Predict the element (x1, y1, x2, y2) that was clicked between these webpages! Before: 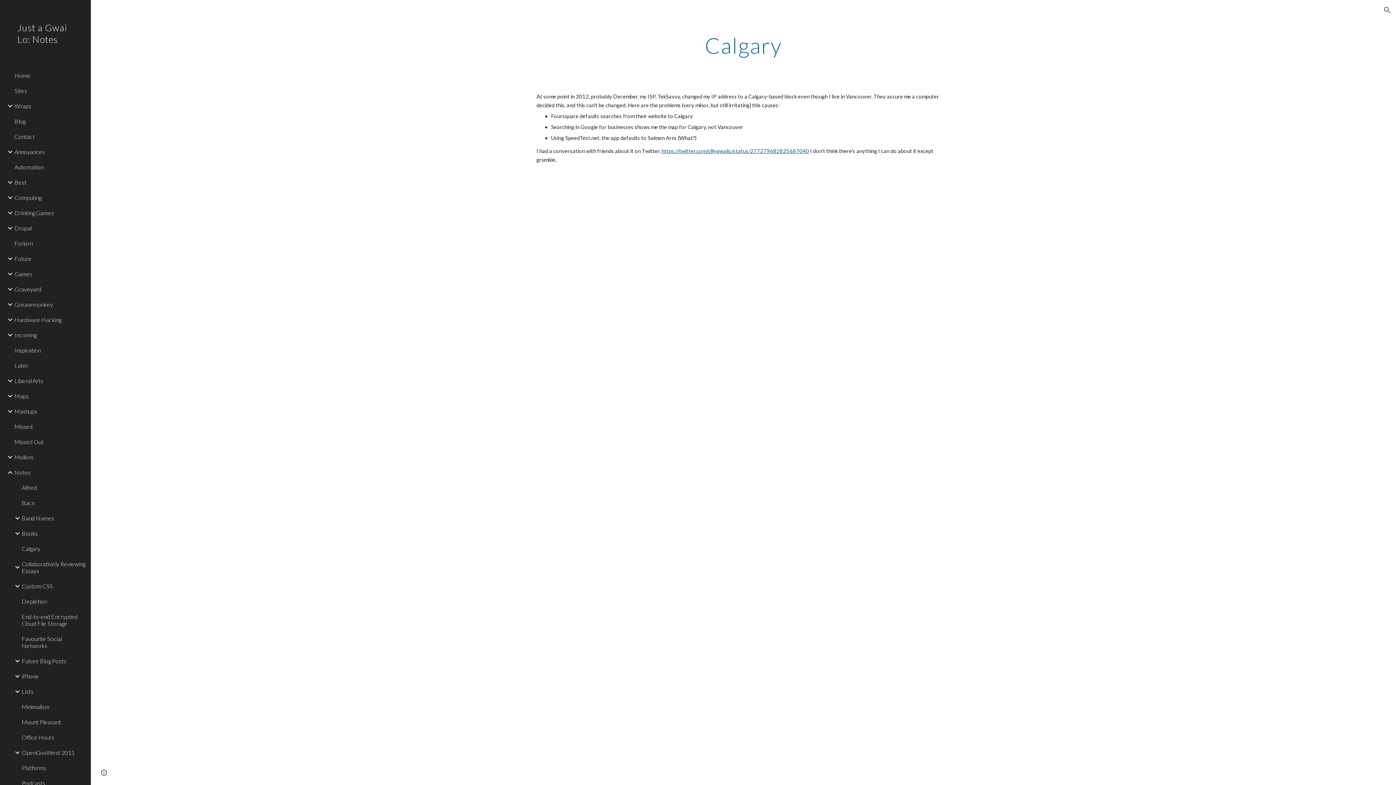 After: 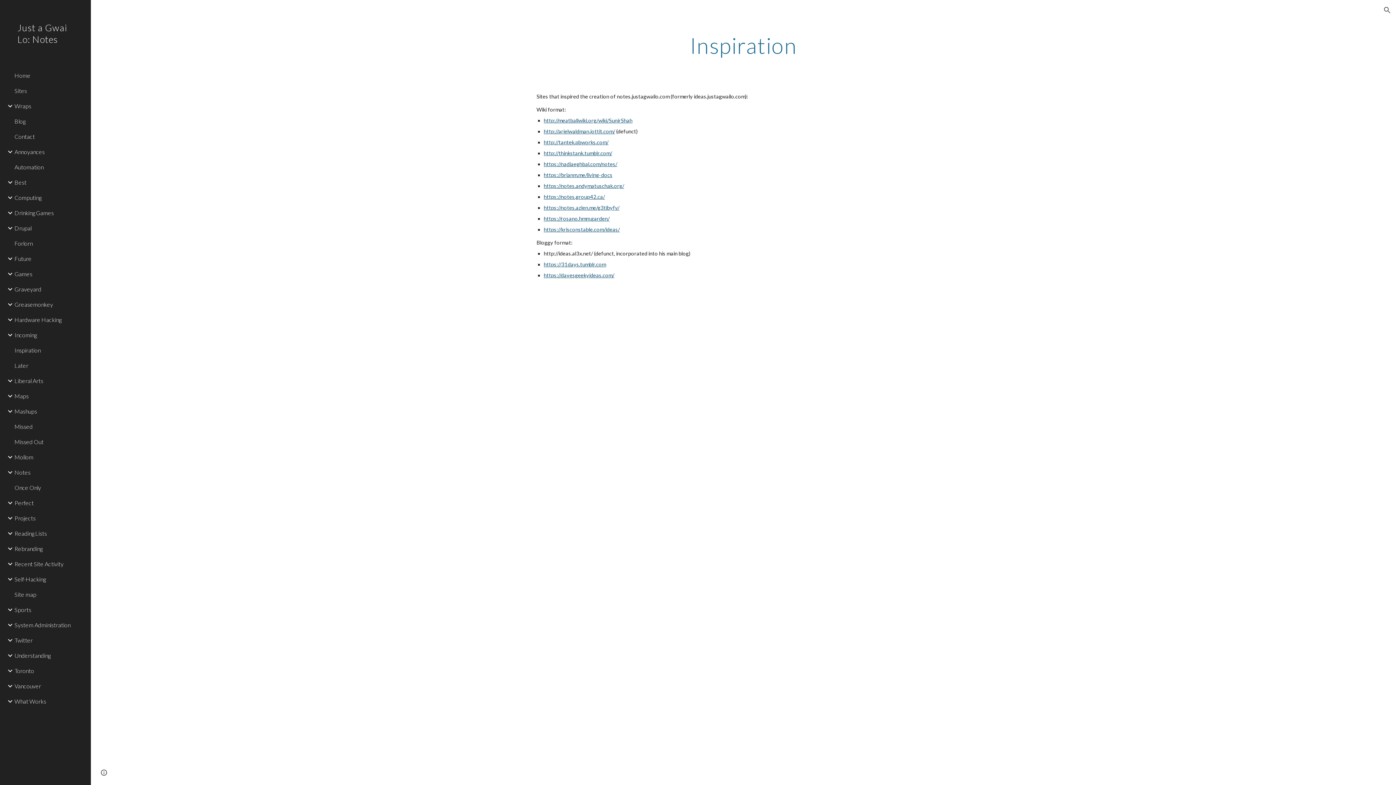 Action: label: Inspiration bbox: (13, 342, 86, 358)